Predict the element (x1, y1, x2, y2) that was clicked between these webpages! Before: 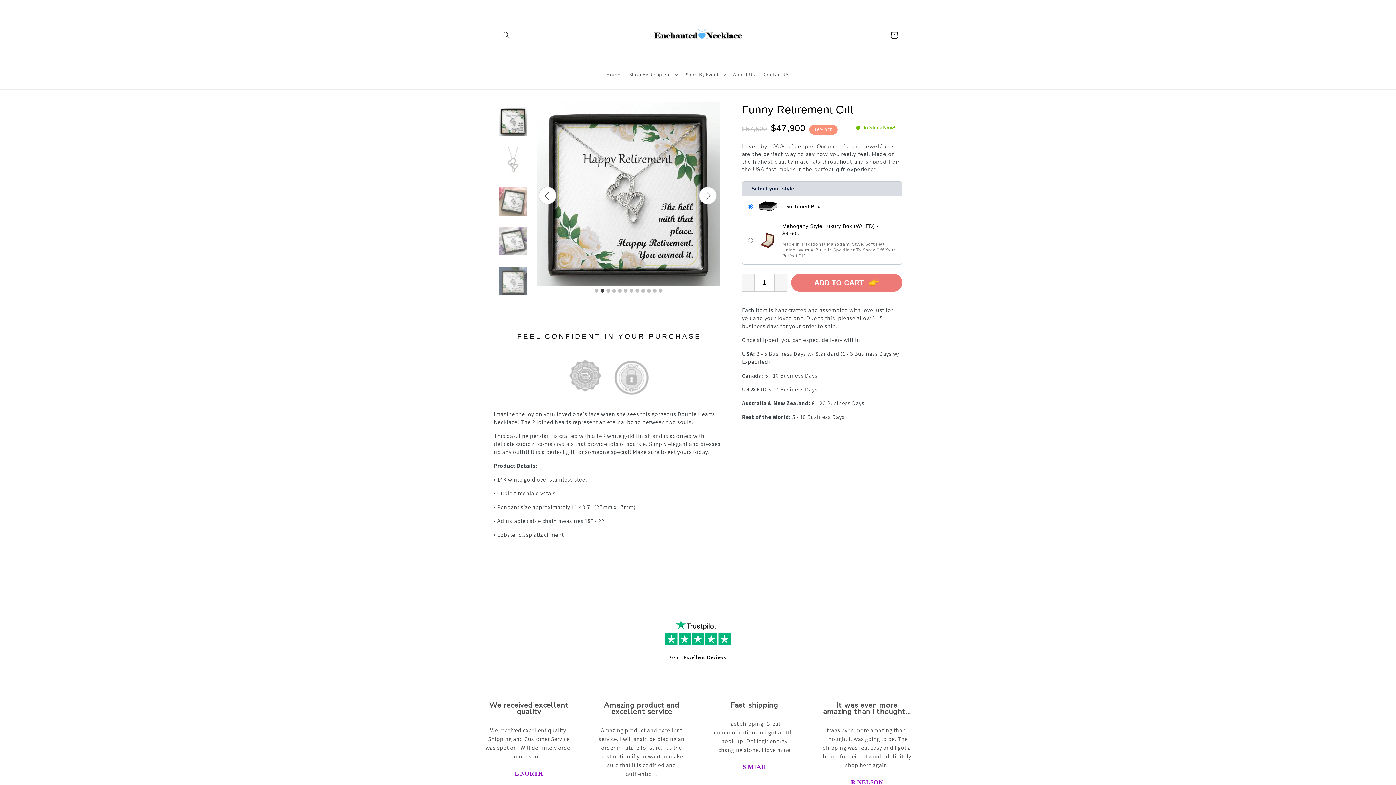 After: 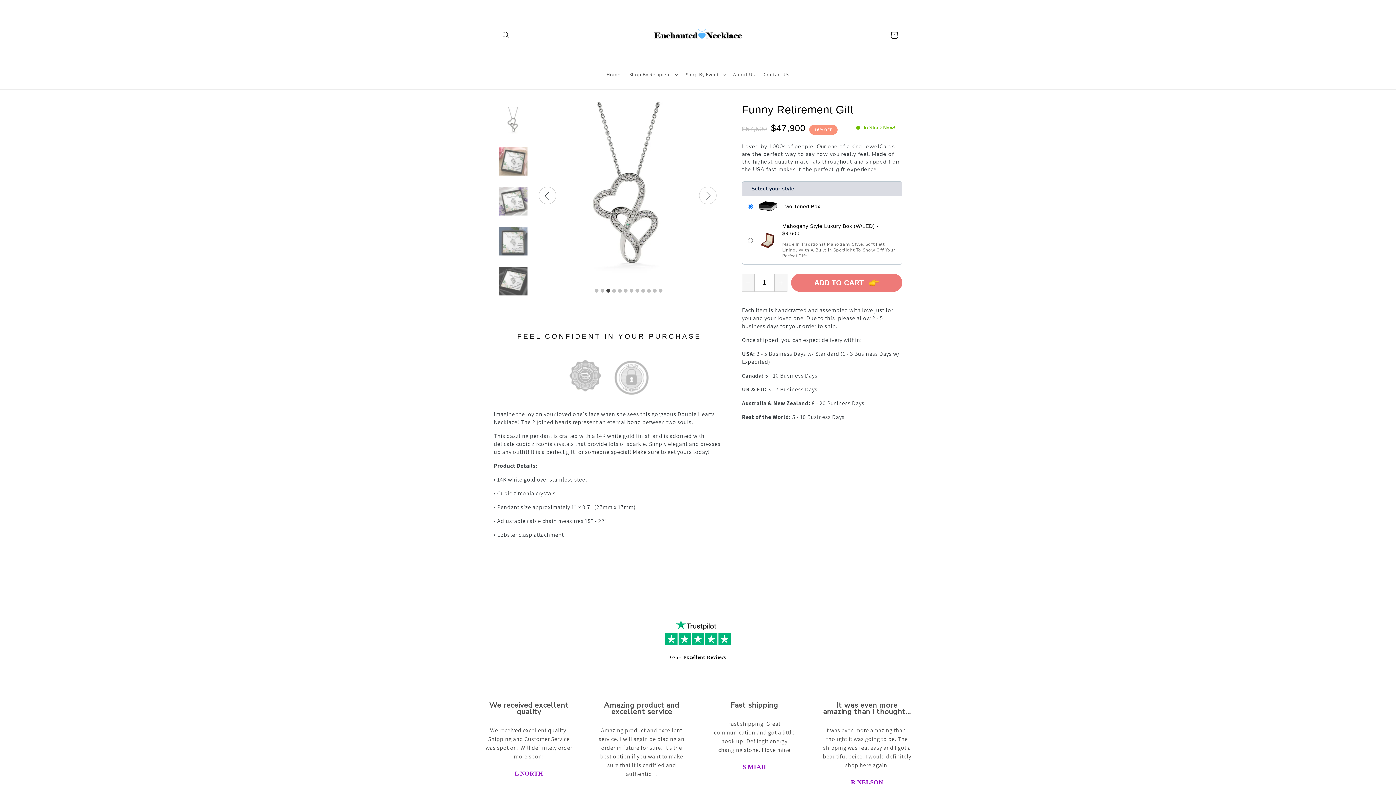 Action: bbox: (699, 186, 716, 204)